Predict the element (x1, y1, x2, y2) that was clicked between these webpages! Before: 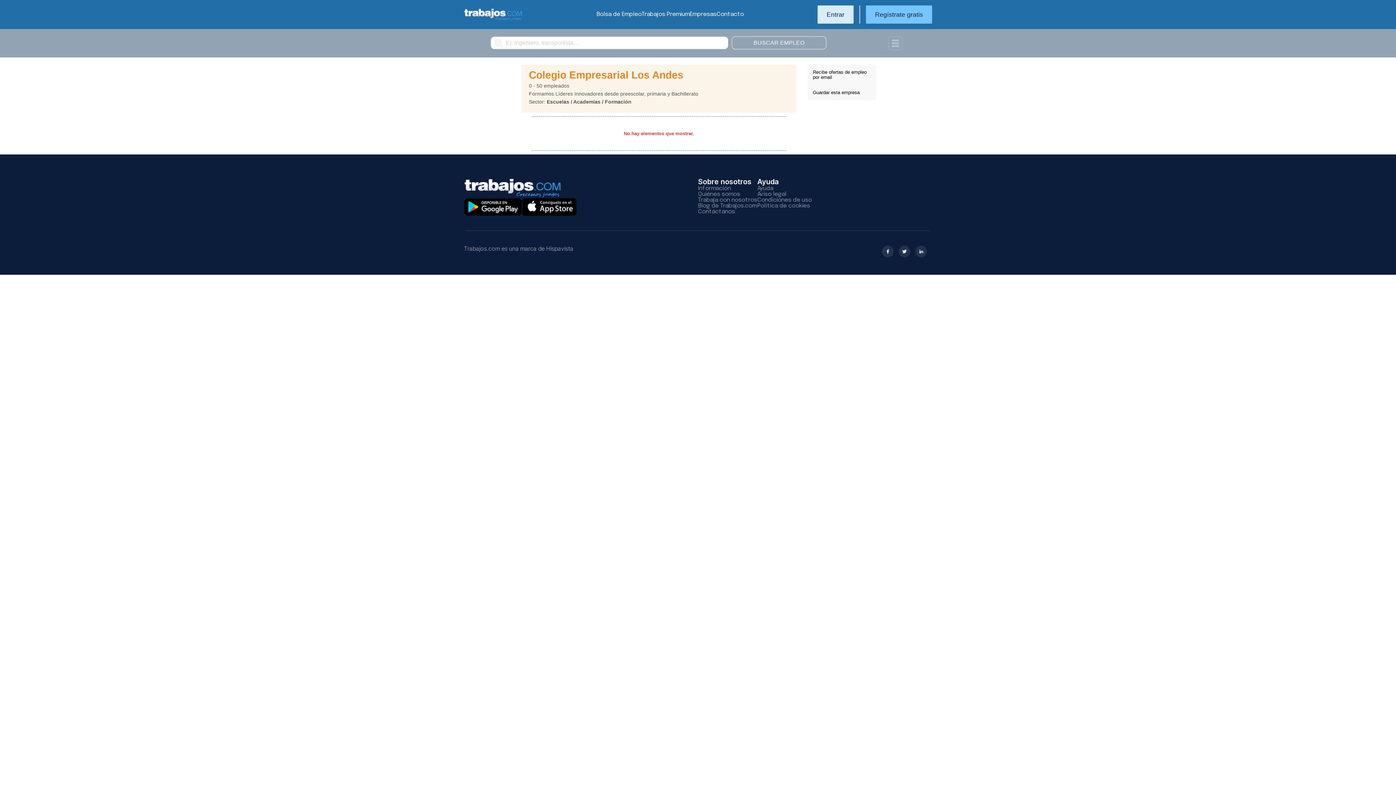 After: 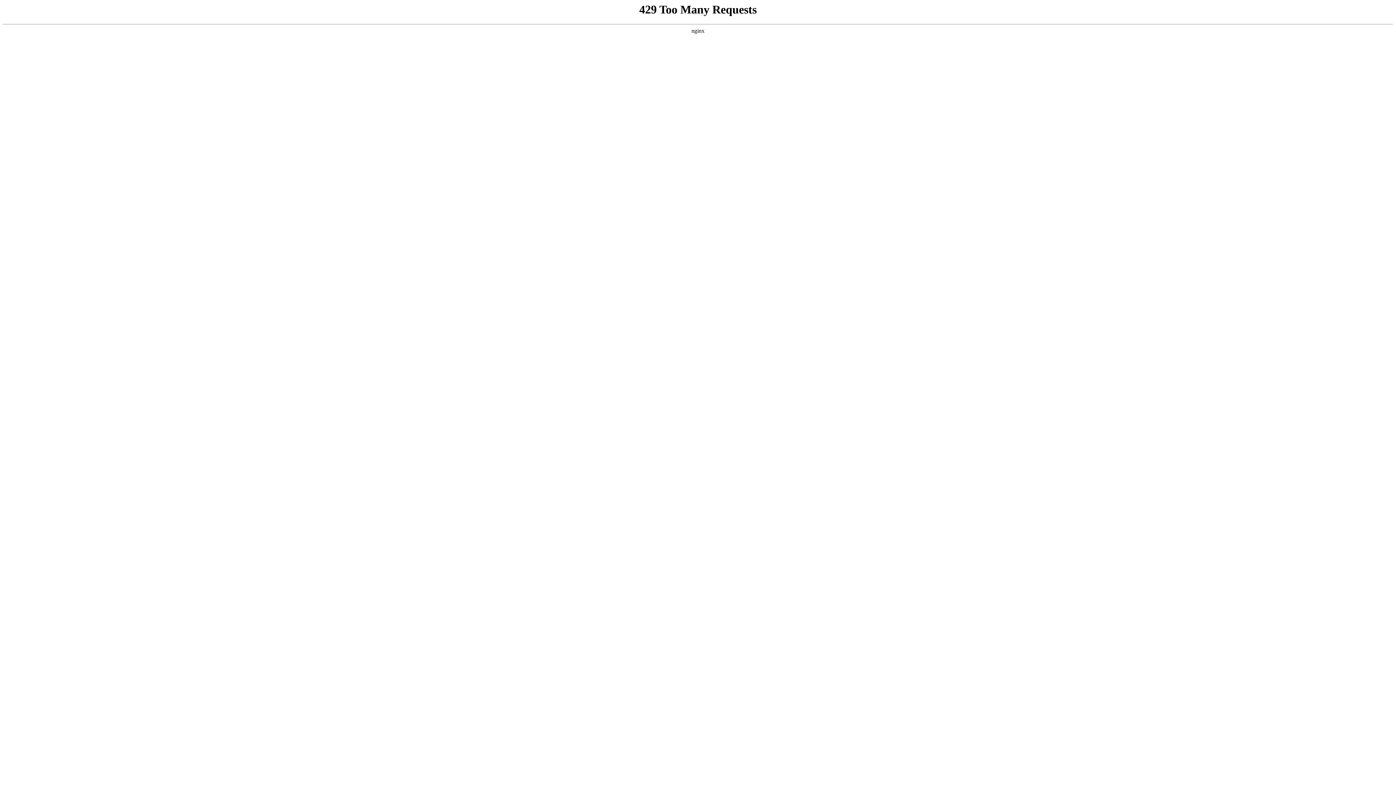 Action: label: Blog de Trabajos.com bbox: (698, 202, 757, 209)